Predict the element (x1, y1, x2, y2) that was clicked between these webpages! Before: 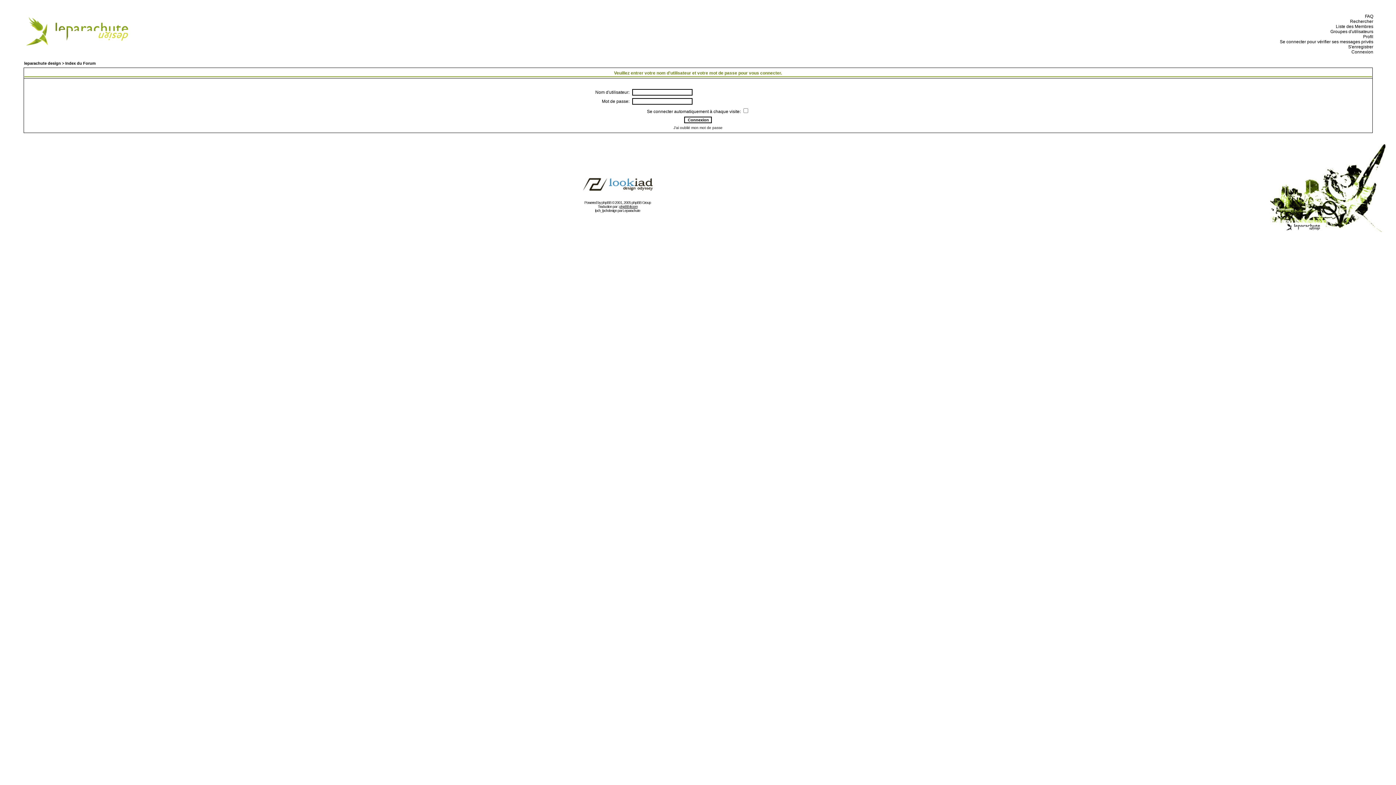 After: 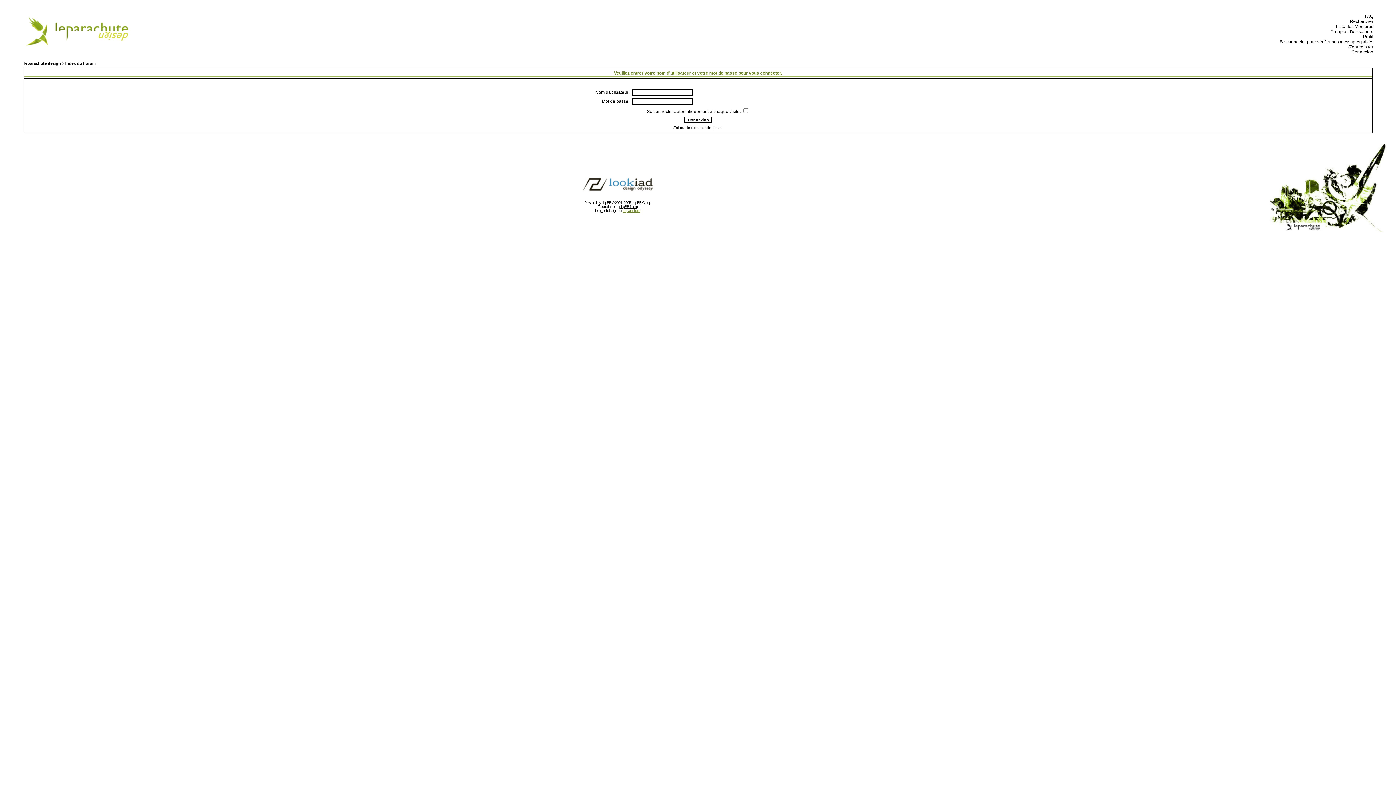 Action: label: Leparachute bbox: (622, 208, 640, 212)